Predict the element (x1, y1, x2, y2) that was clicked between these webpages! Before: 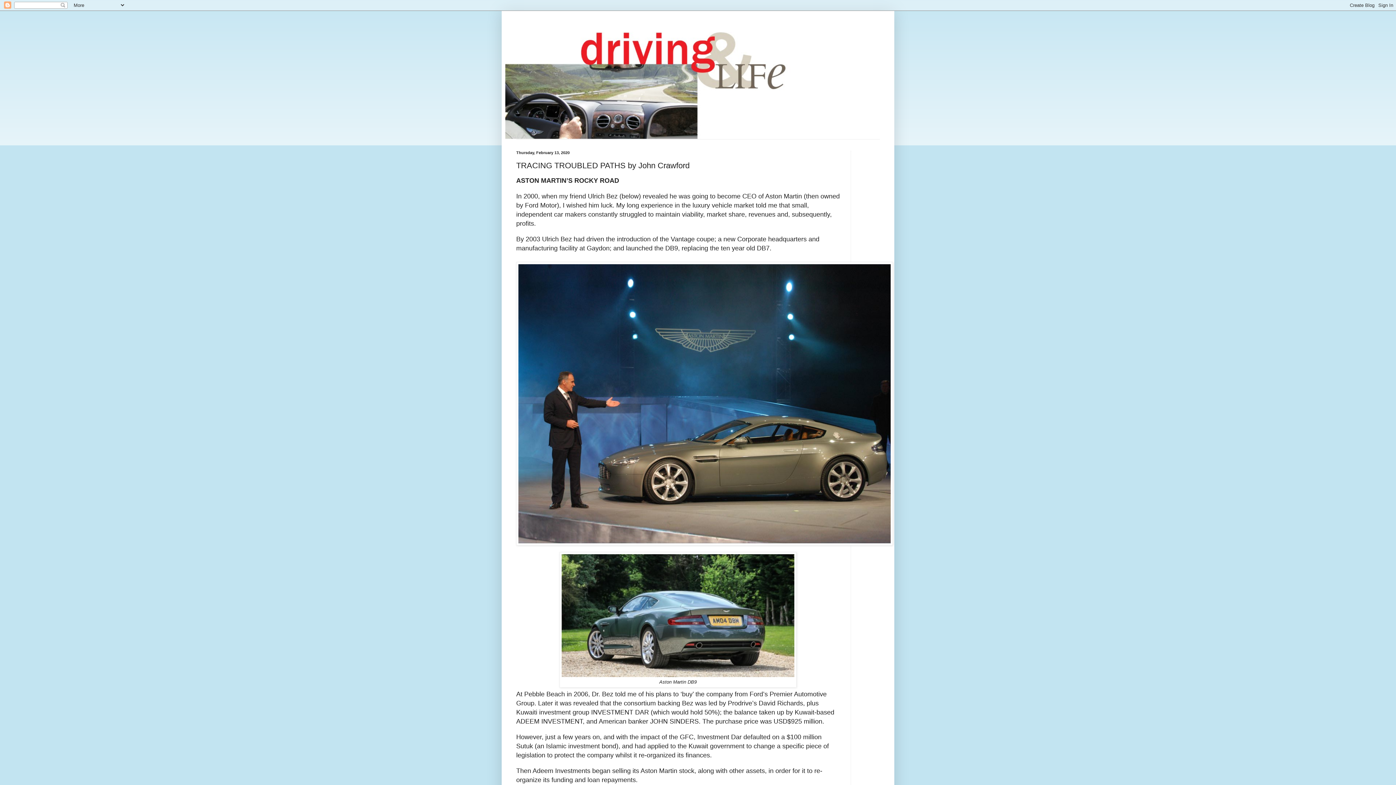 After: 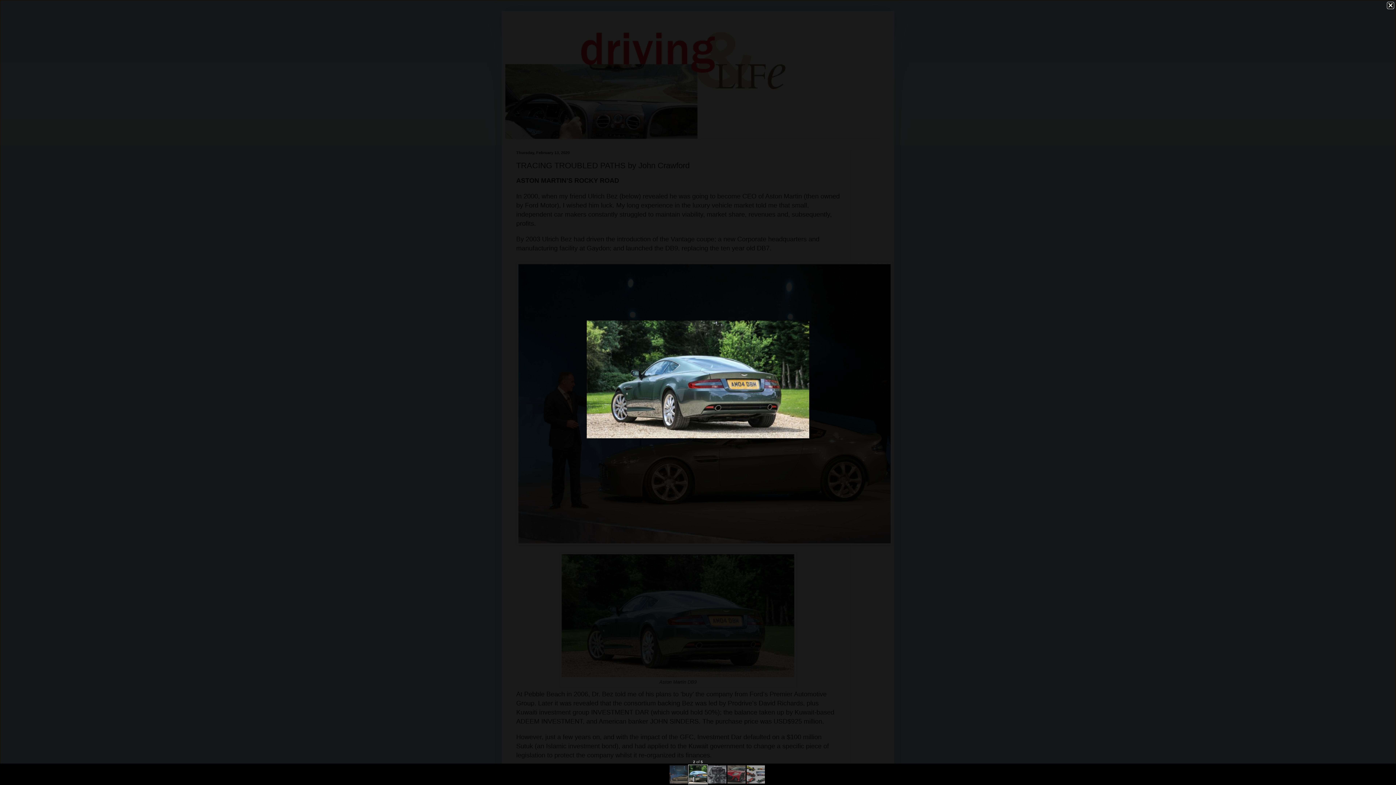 Action: bbox: (561, 673, 794, 678)